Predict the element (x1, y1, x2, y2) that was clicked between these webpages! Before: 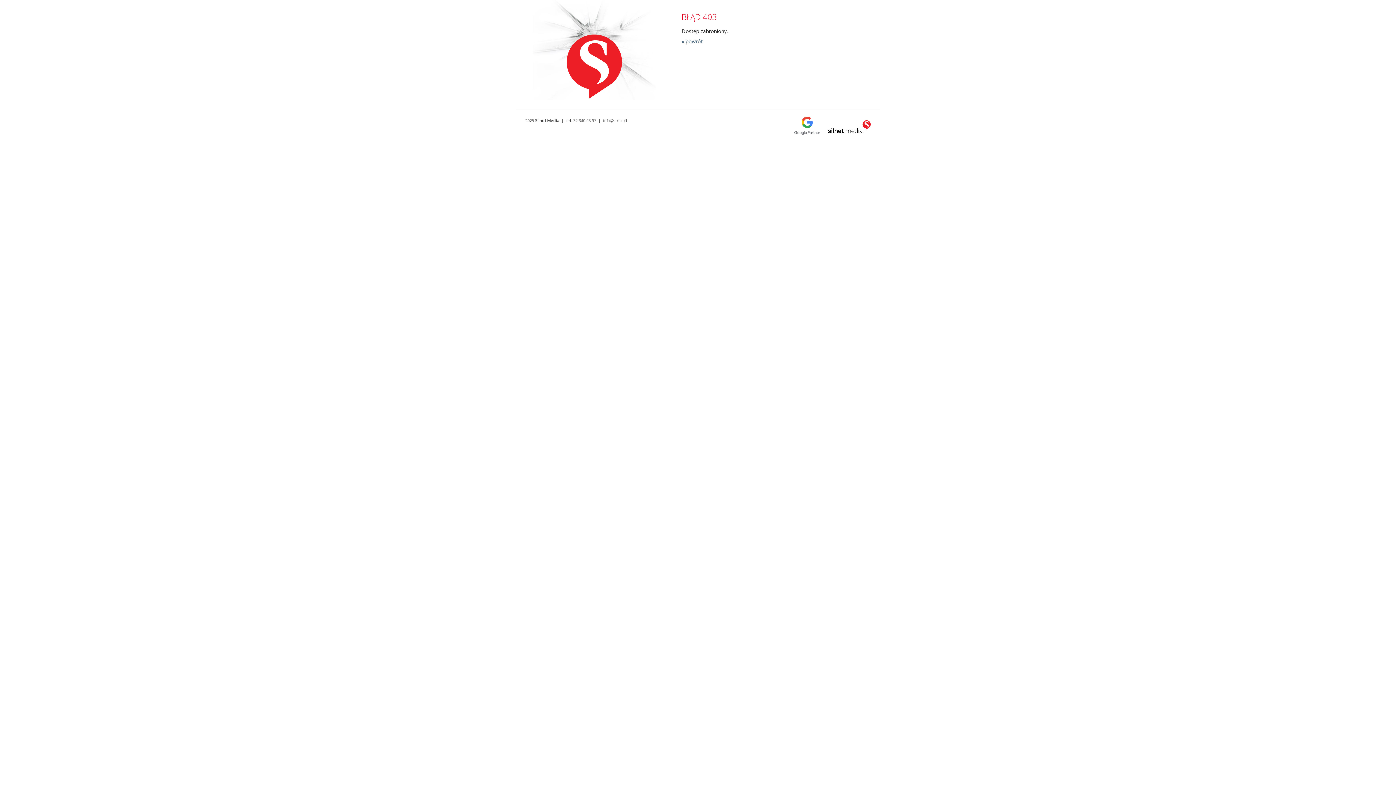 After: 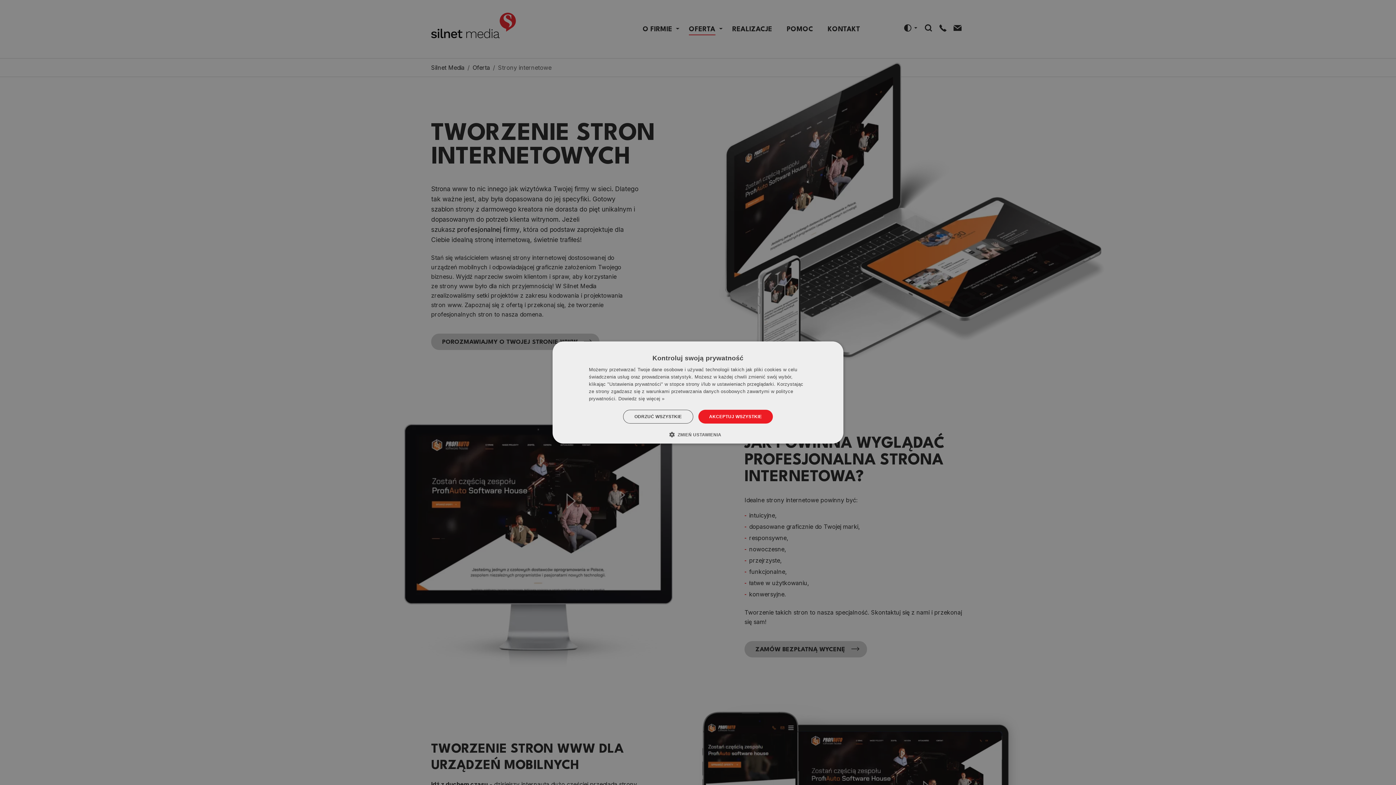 Action: bbox: (525, 0, 663, 100)